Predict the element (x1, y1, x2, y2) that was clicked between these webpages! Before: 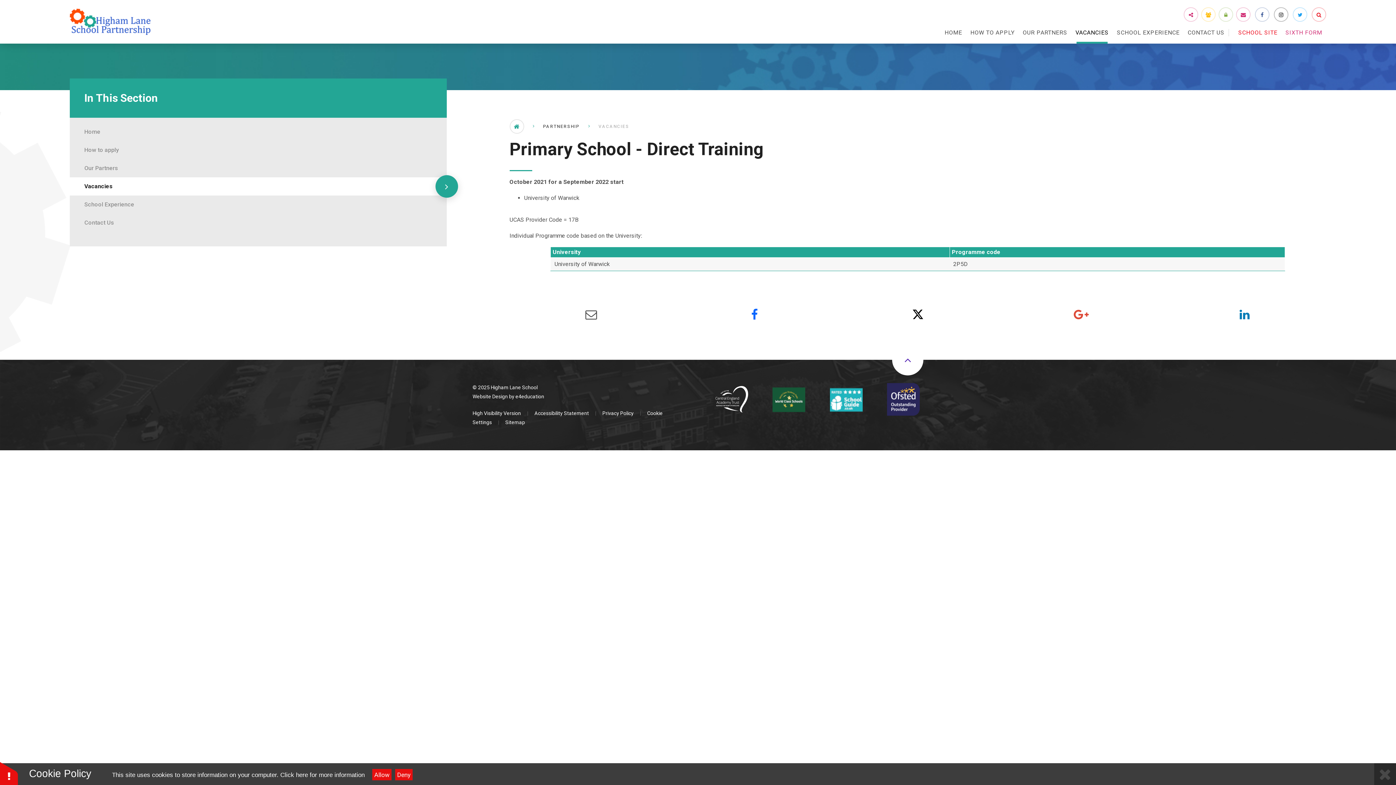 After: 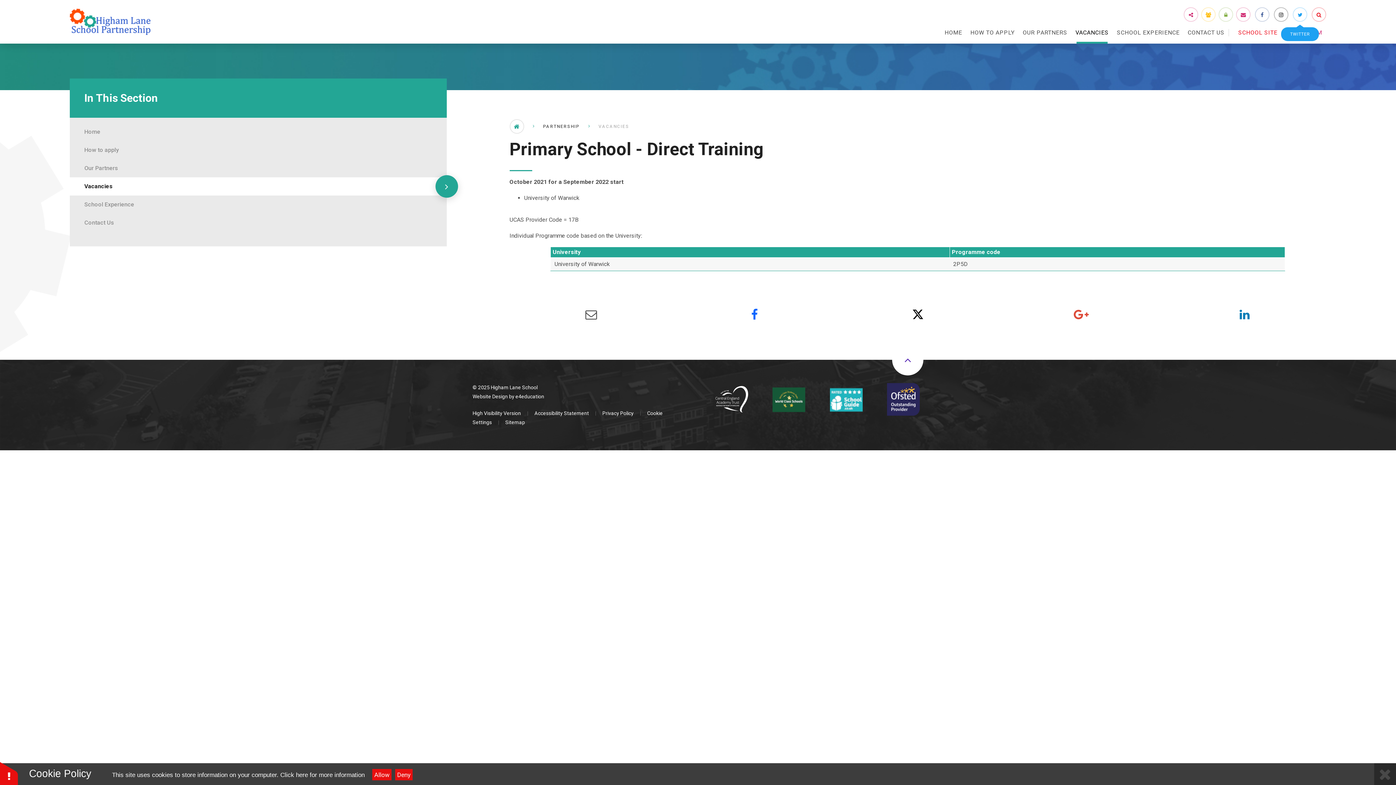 Action: label: TWITTER bbox: (1293, 7, 1307, 21)